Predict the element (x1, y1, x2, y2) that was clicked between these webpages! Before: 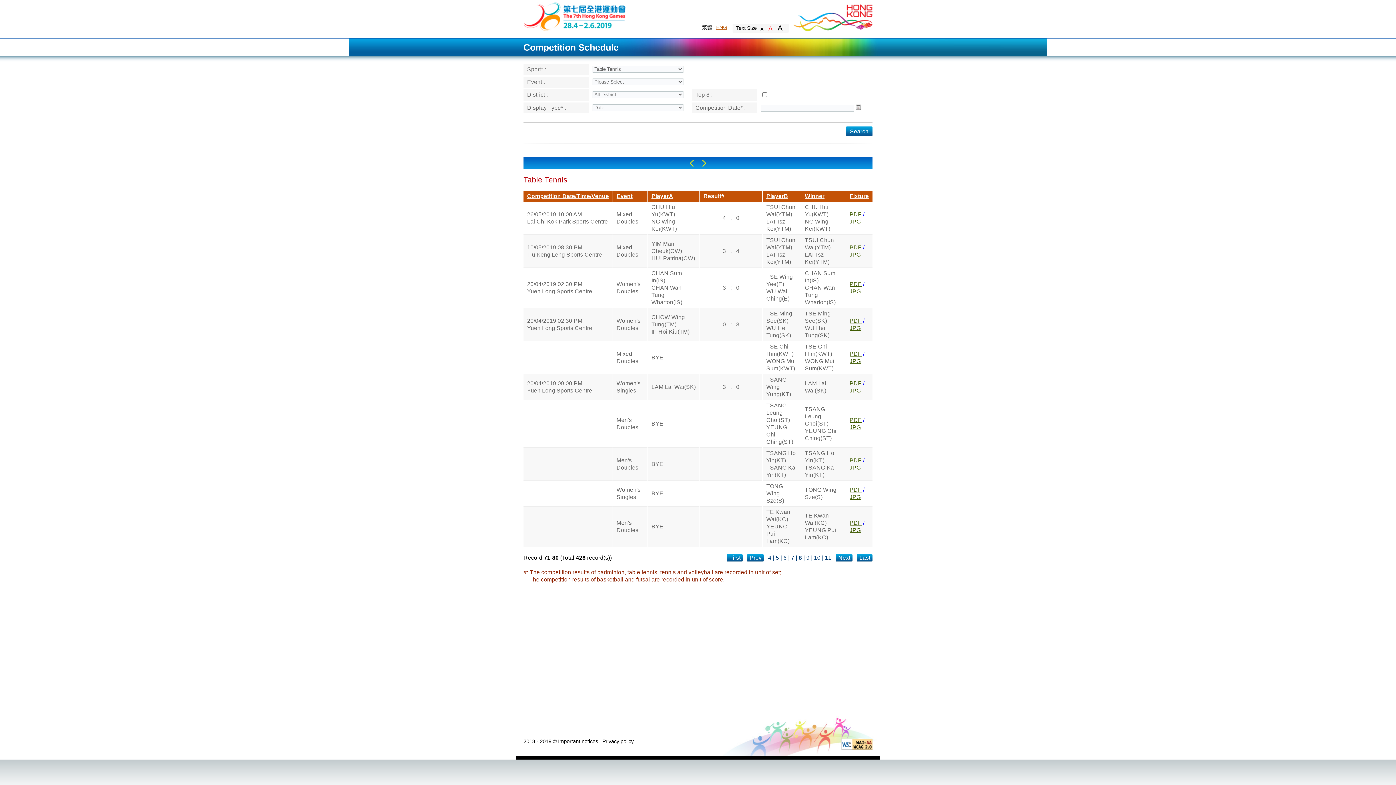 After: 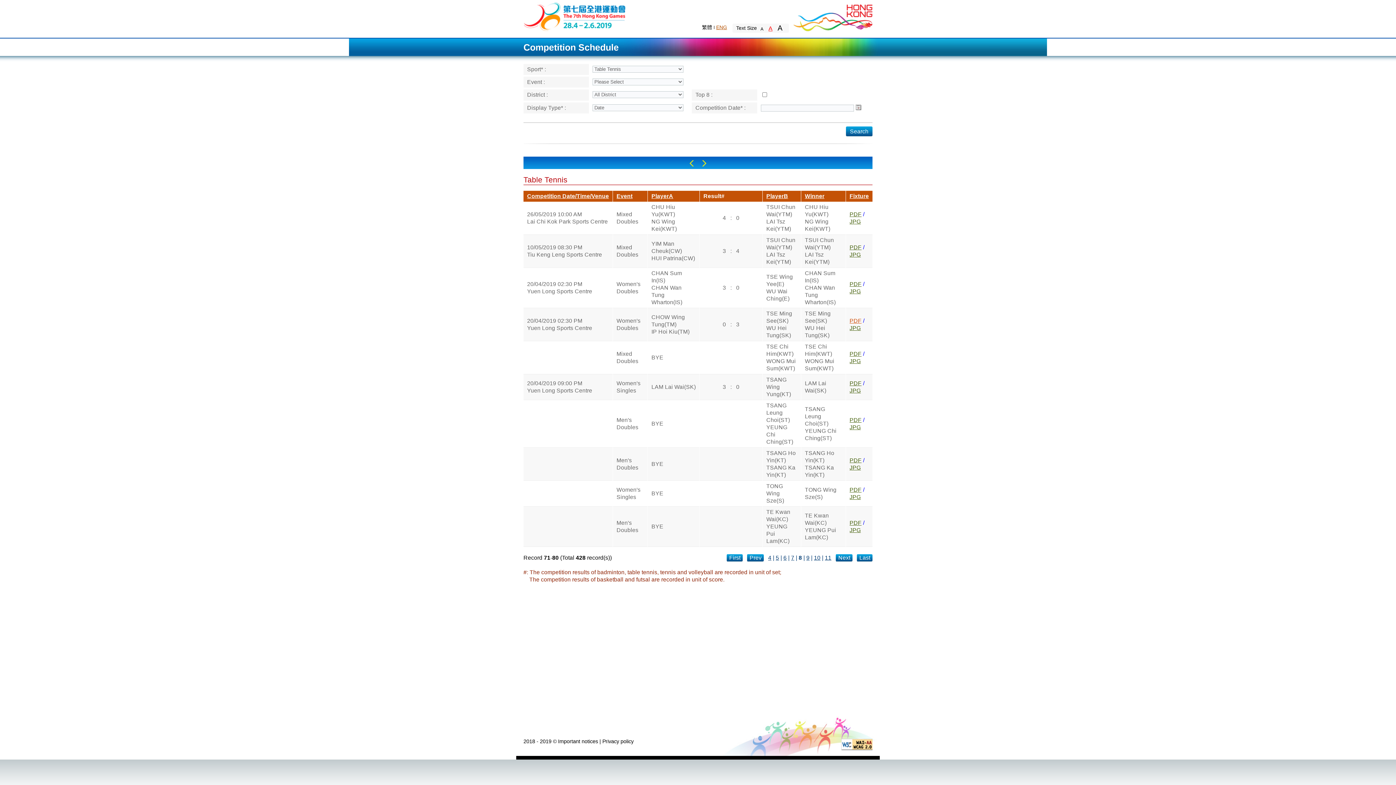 Action: label: PDF bbox: (849, 317, 861, 324)